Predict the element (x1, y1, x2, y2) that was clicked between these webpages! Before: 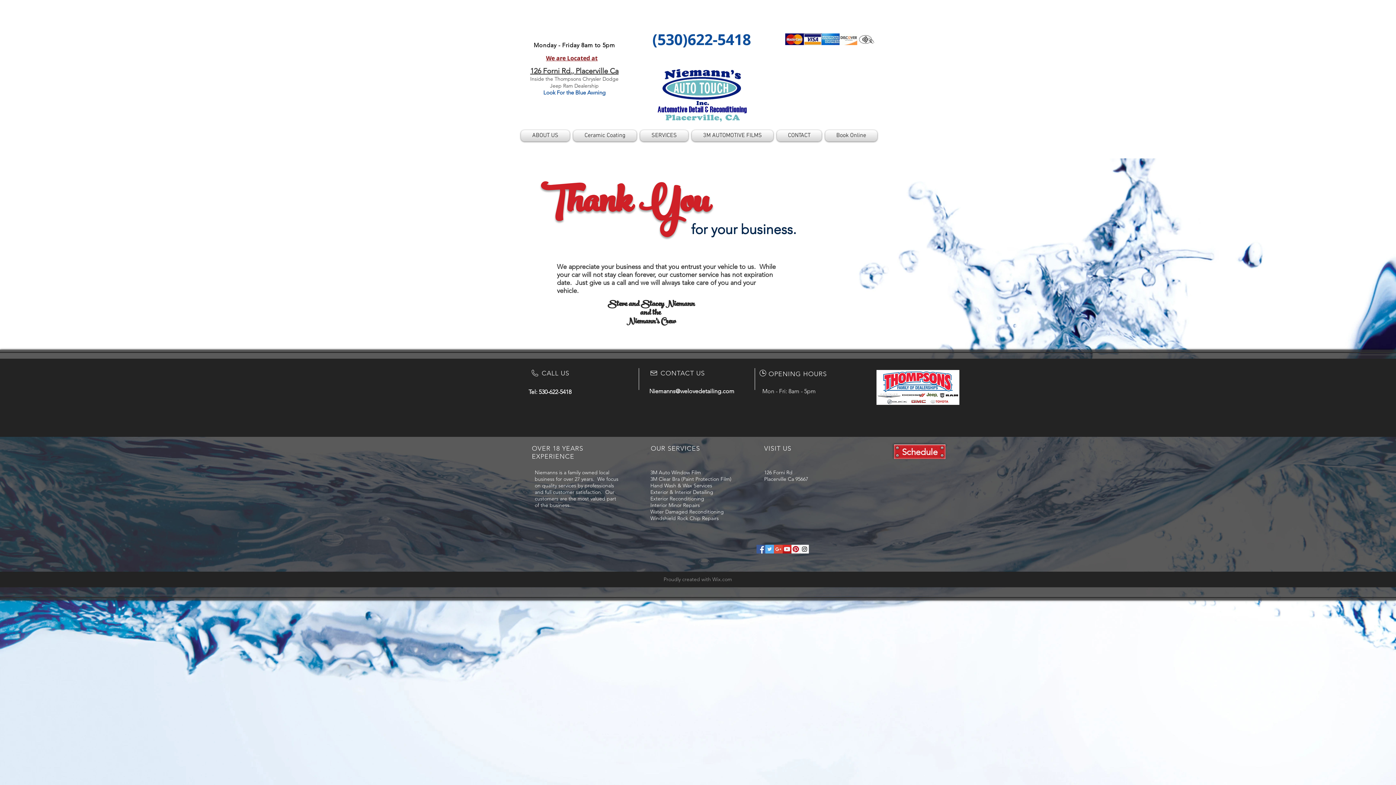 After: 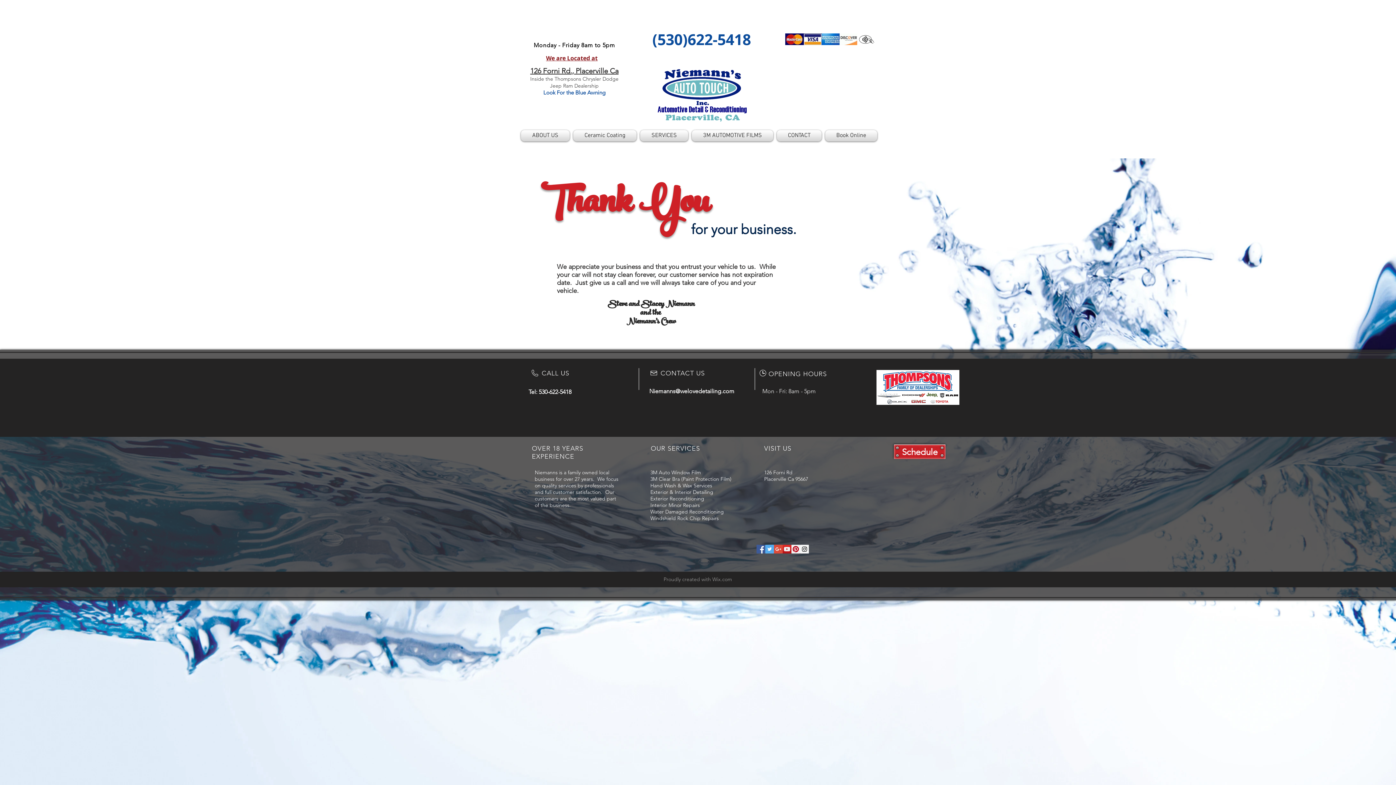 Action: label: Wix.com bbox: (712, 576, 732, 582)